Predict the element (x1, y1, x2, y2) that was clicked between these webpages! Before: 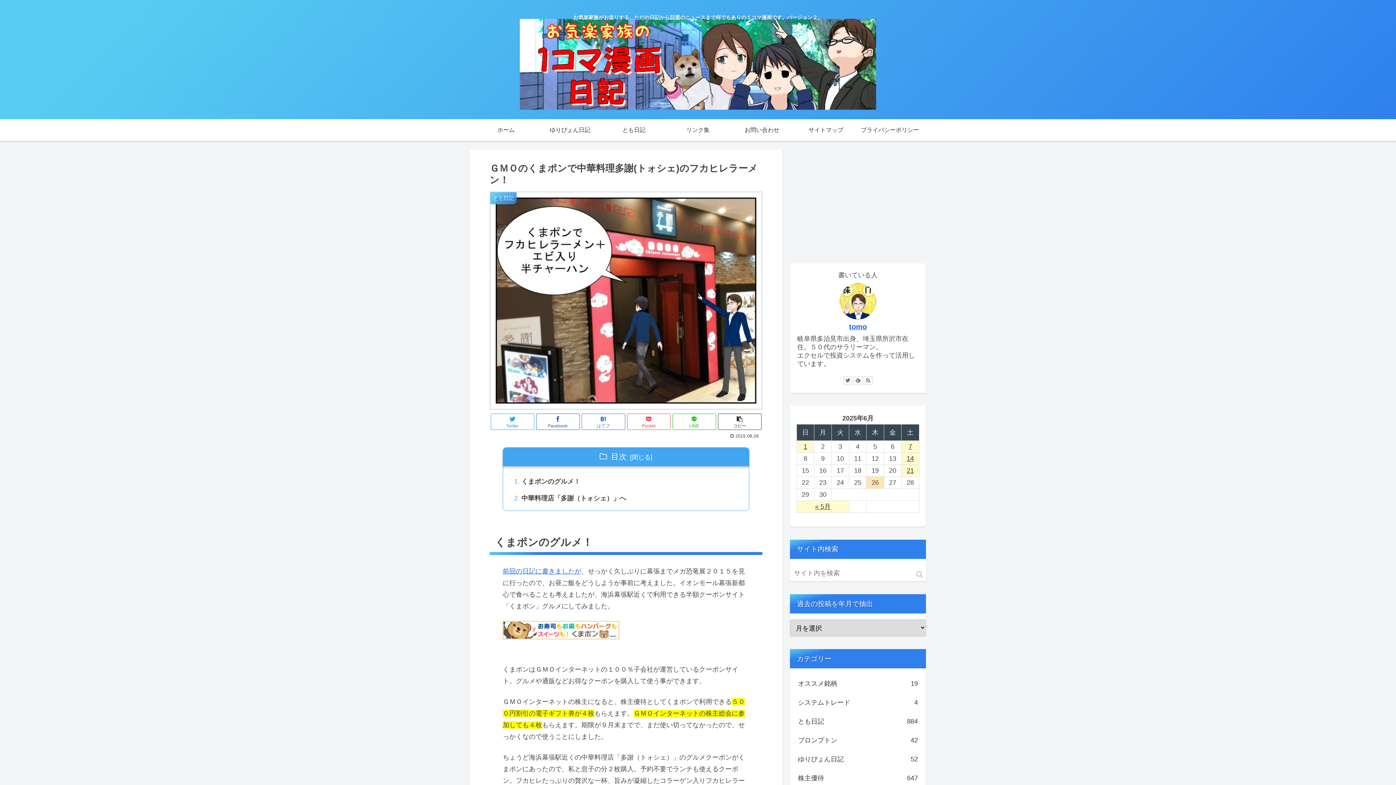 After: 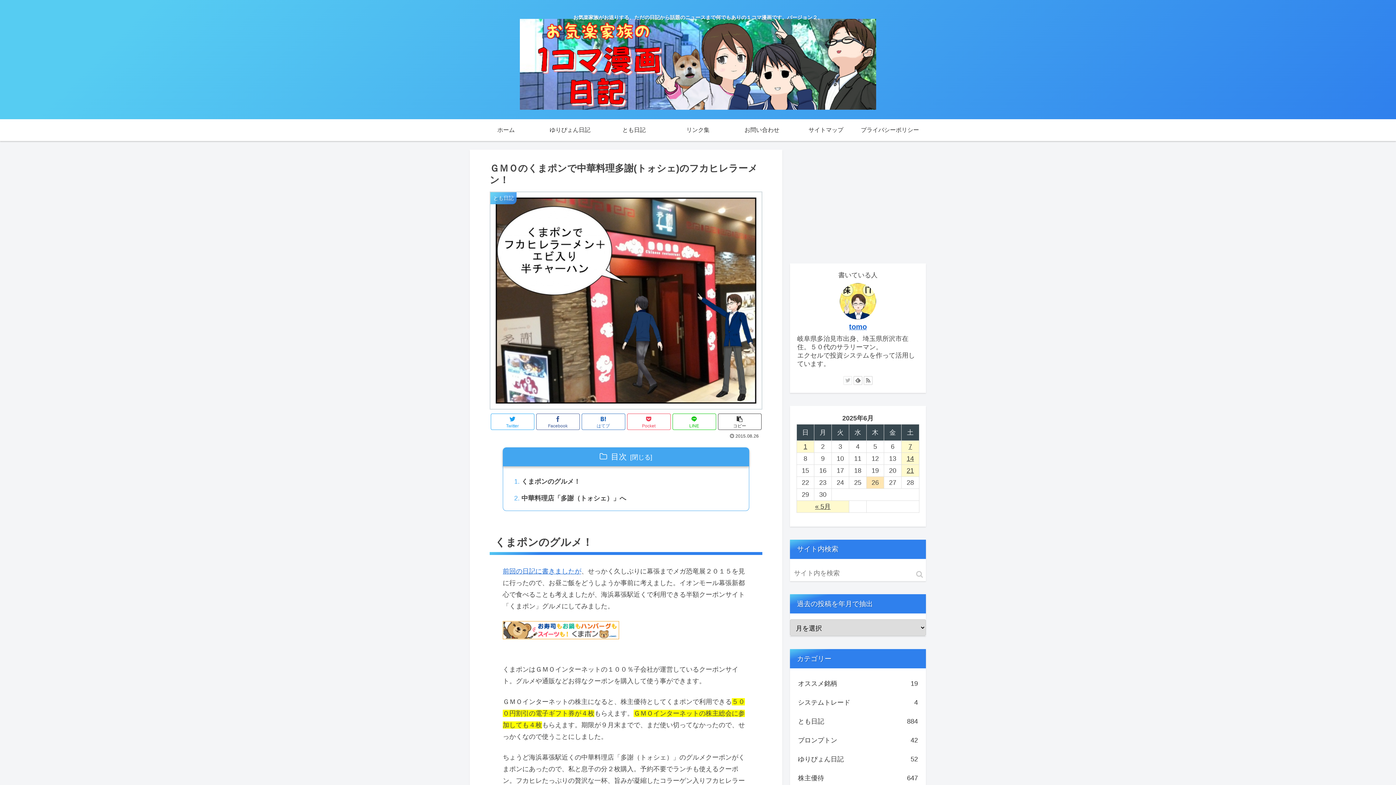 Action: bbox: (843, 376, 852, 385)